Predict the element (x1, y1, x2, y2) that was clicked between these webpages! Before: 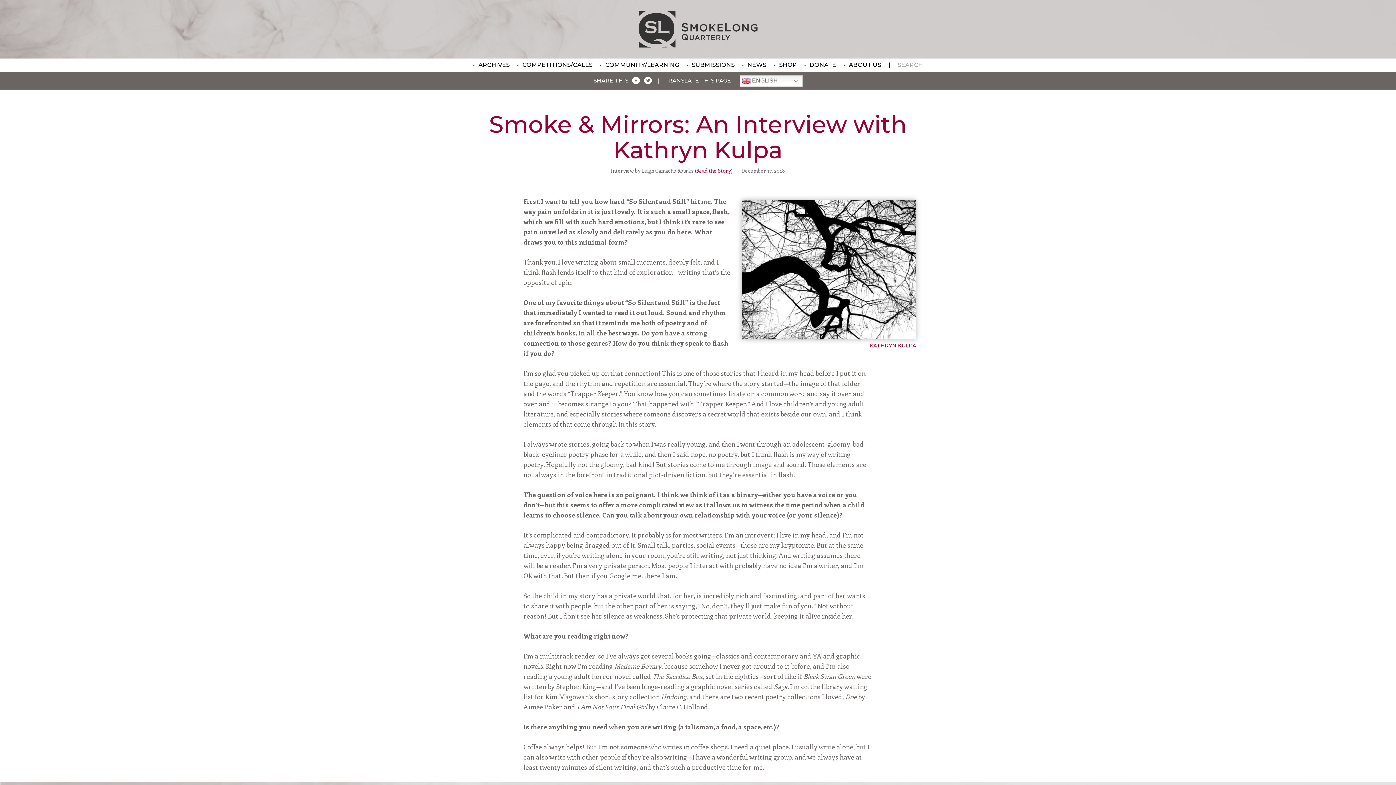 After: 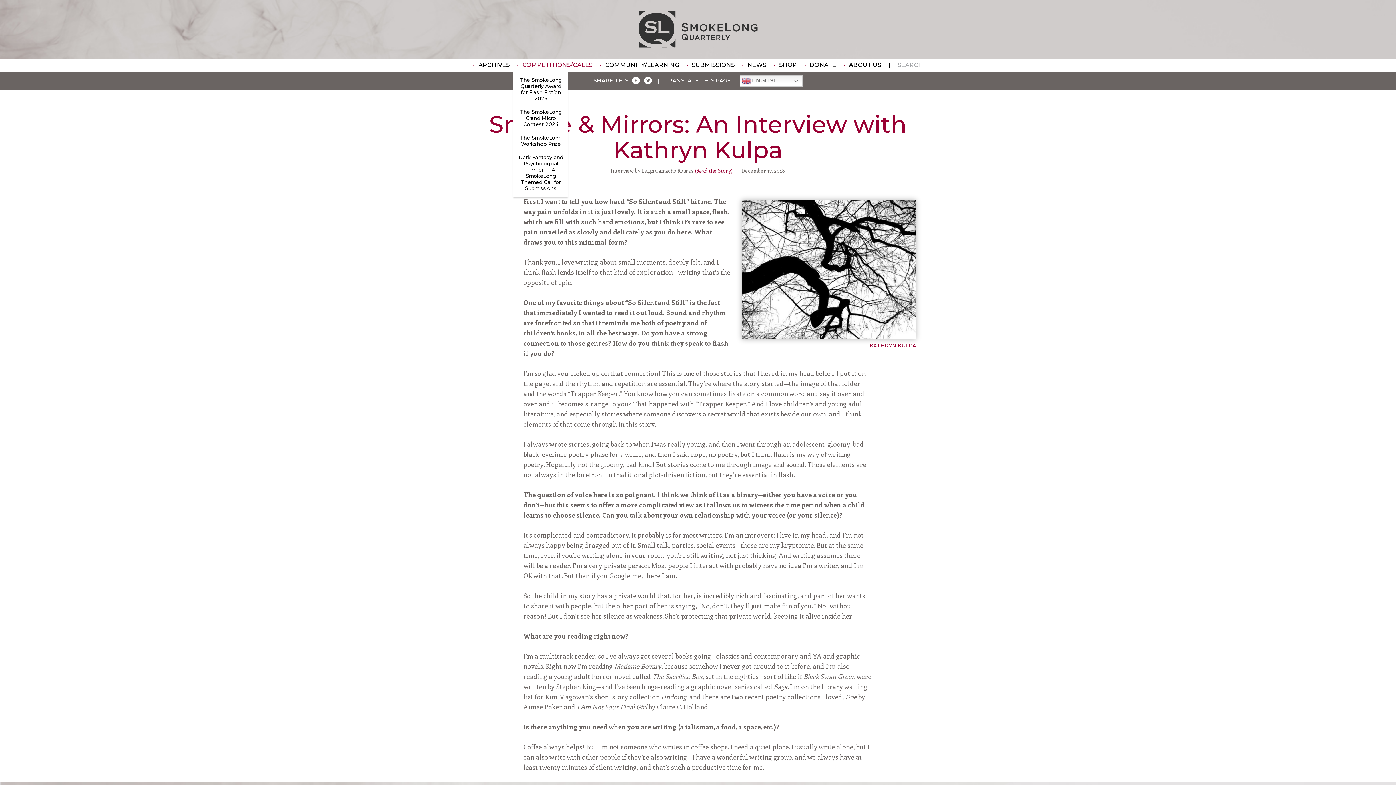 Action: bbox: (513, 58, 596, 71) label: COMPETITIONS/CALLS